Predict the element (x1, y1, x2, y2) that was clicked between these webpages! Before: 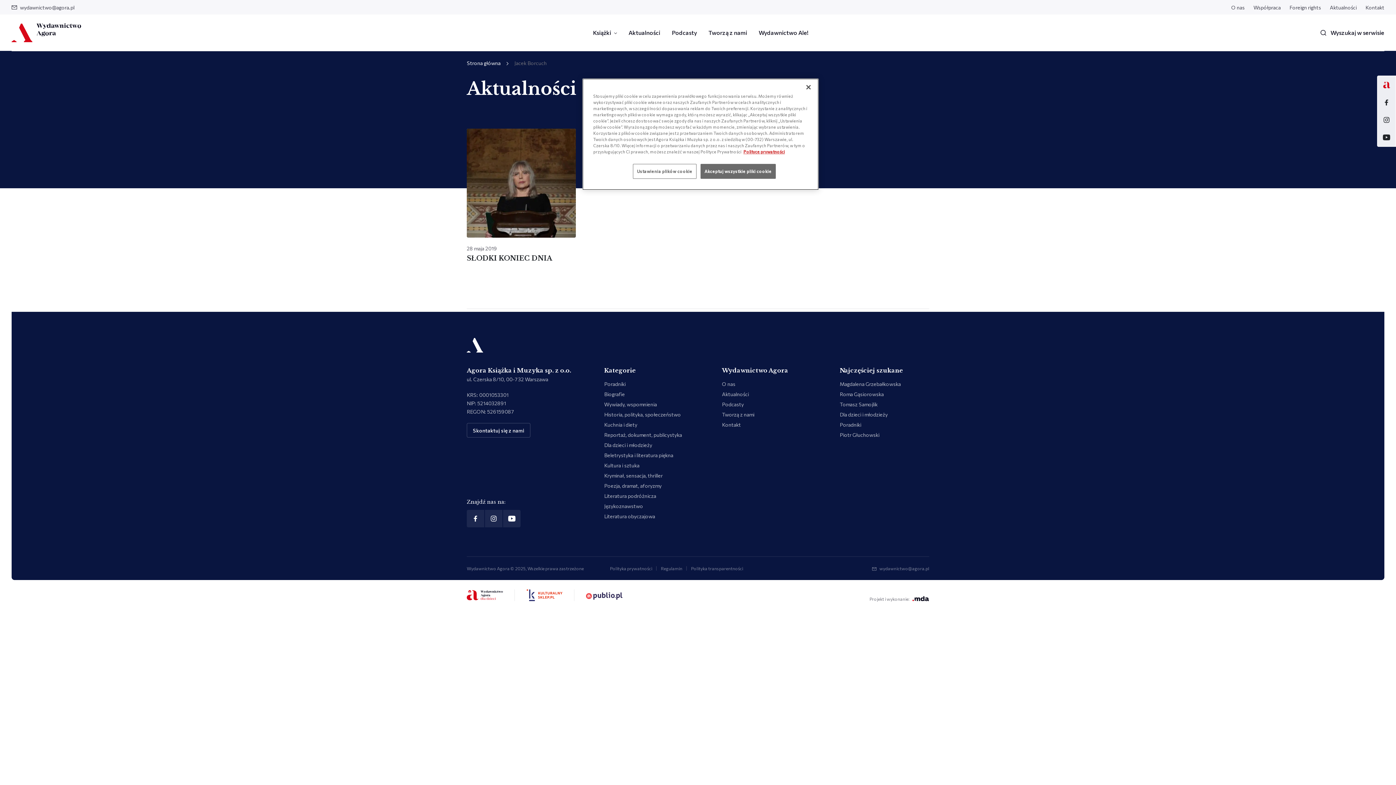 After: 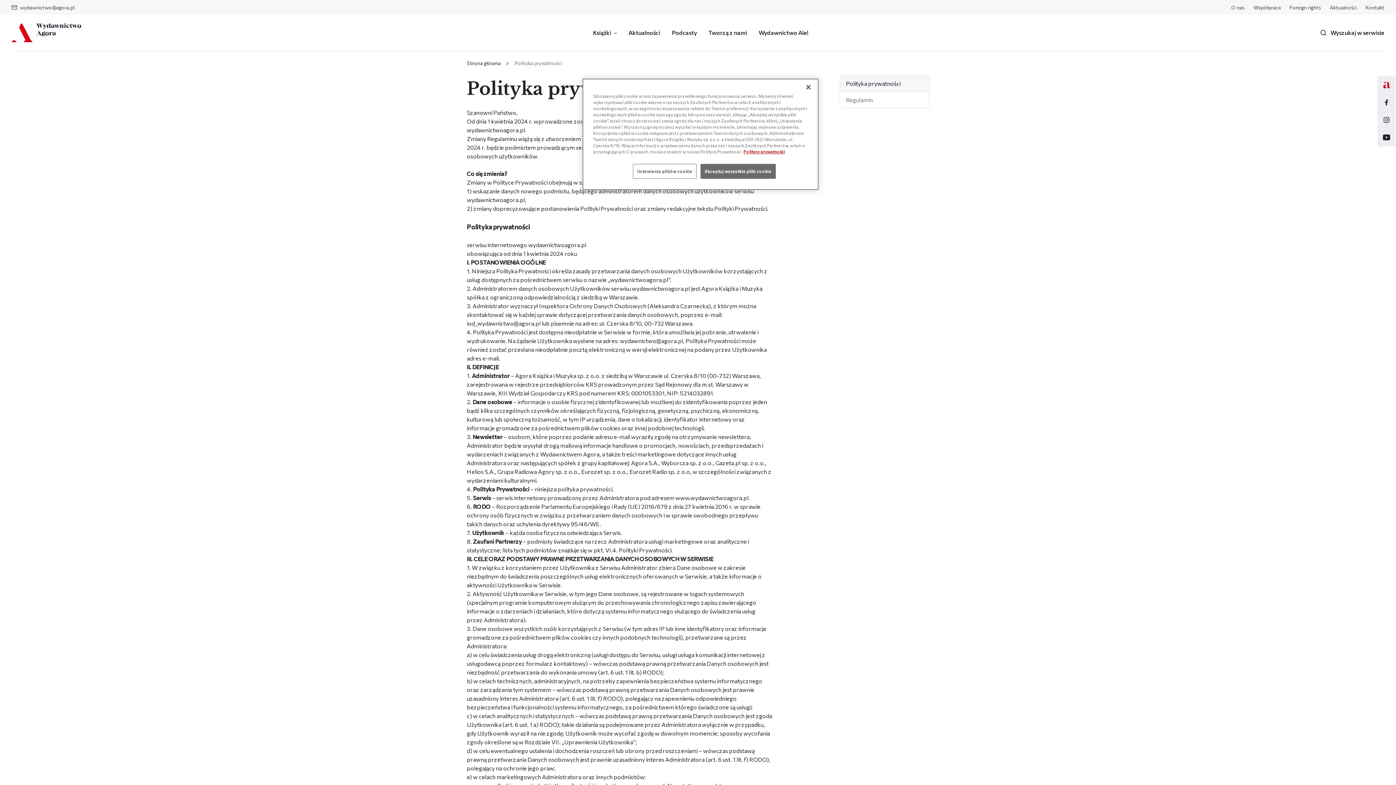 Action: label: Polityka prywatności bbox: (610, 566, 652, 571)